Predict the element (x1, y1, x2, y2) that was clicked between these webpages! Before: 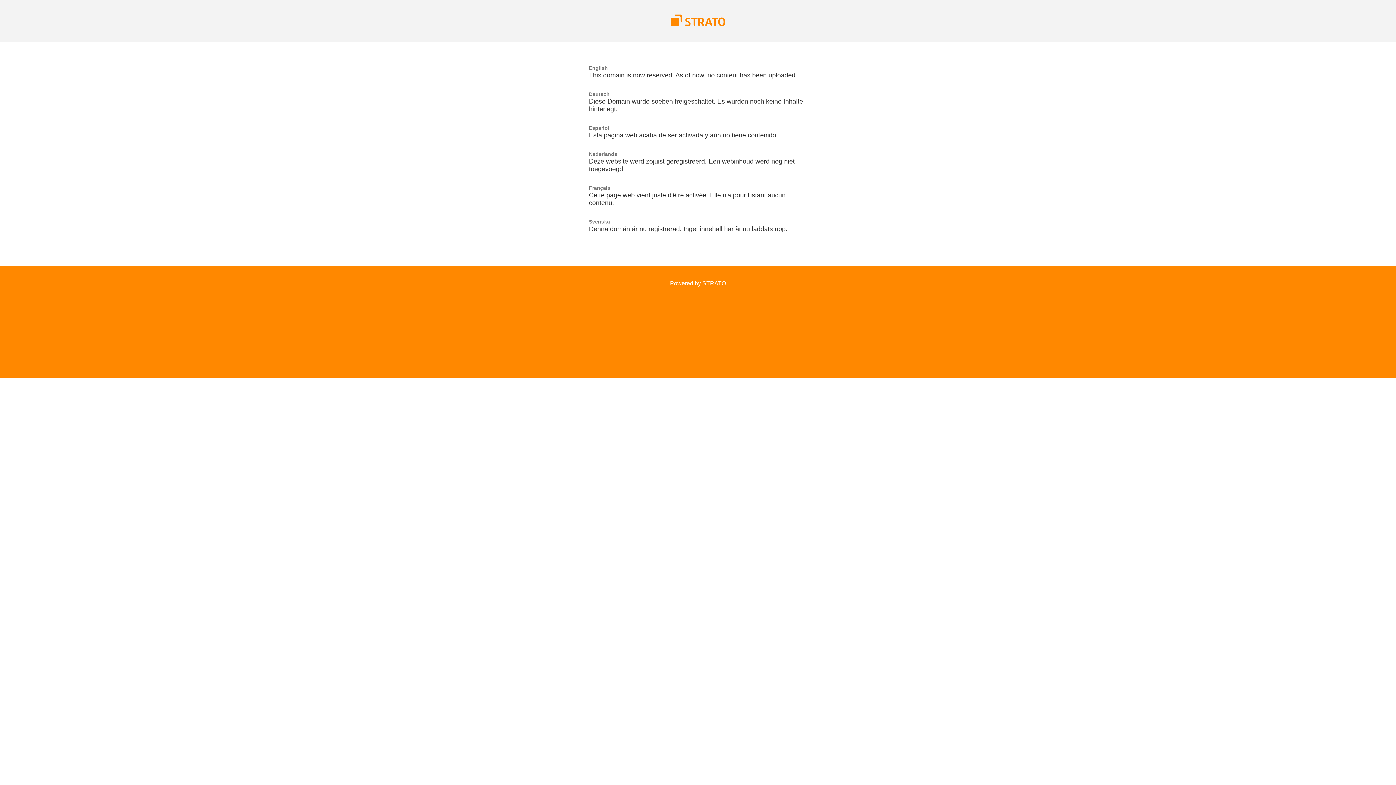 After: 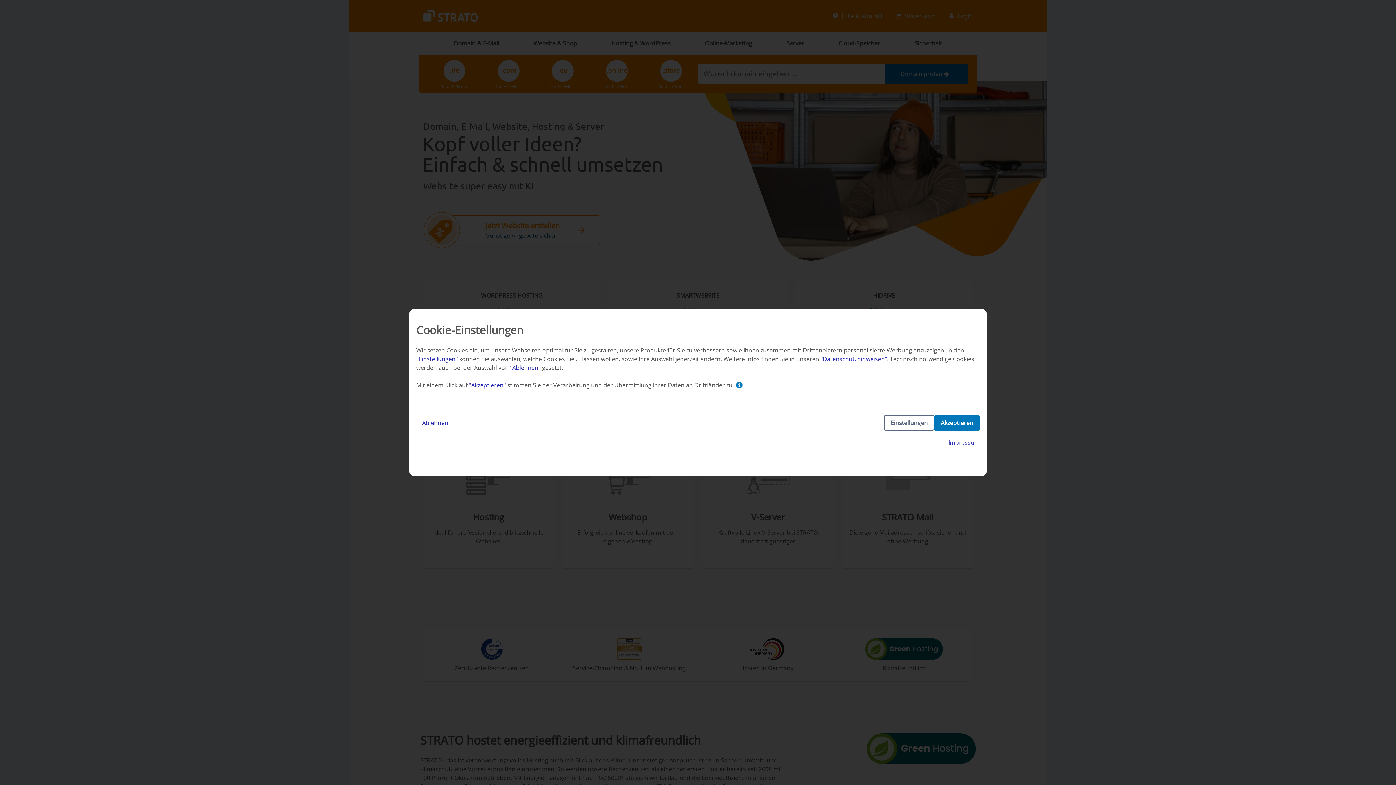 Action: bbox: (670, 21, 725, 27)